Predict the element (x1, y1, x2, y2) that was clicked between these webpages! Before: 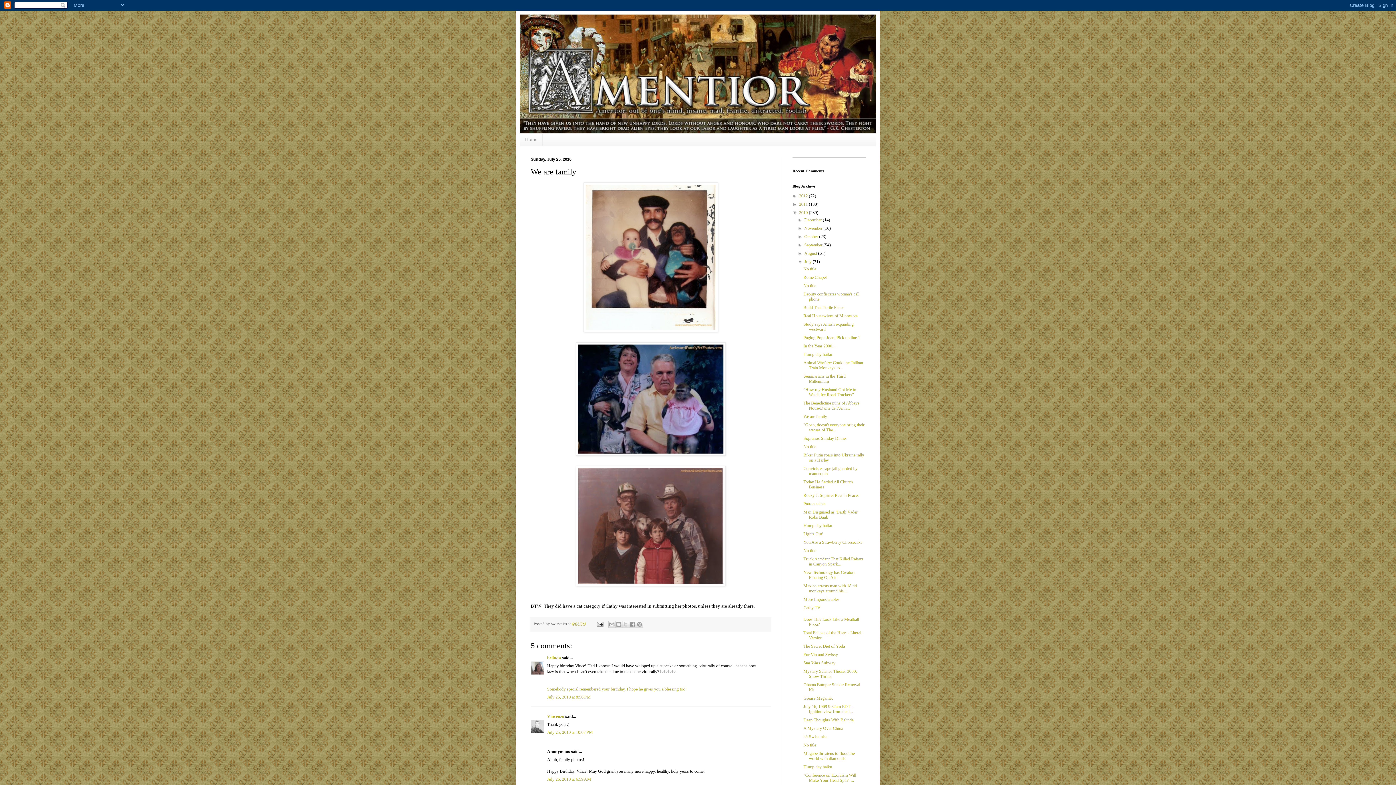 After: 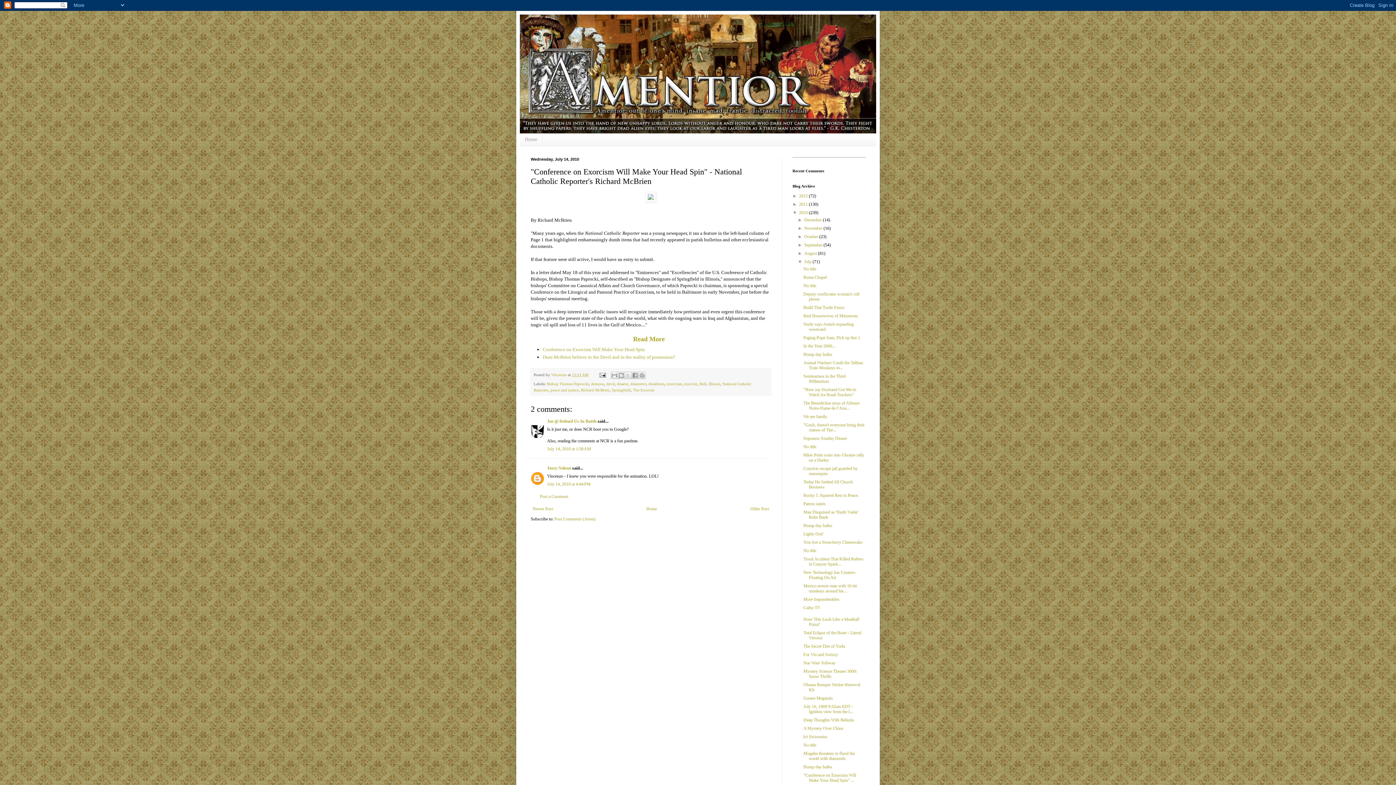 Action: bbox: (803, 773, 856, 783) label: "Conference on Exorcism Will Make Your Head Spin" ...